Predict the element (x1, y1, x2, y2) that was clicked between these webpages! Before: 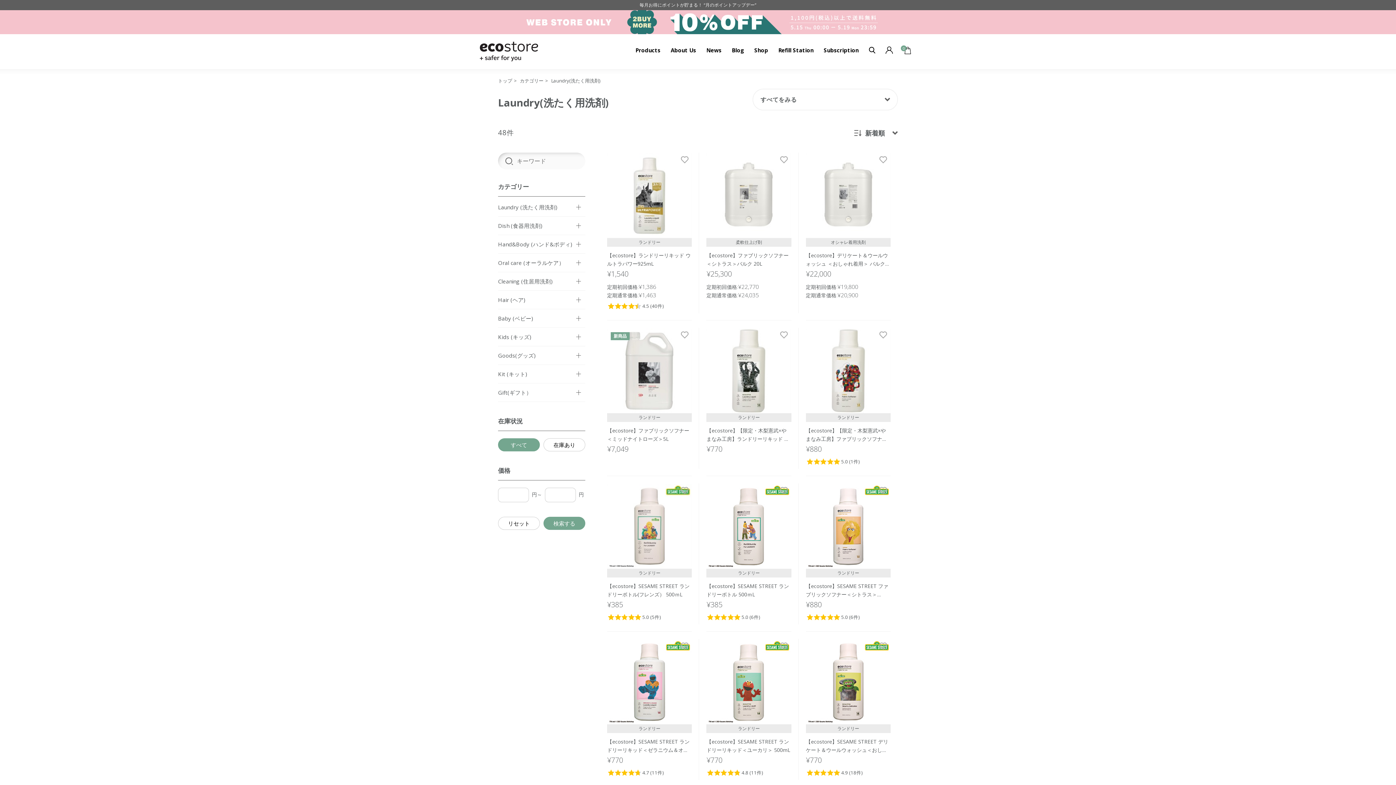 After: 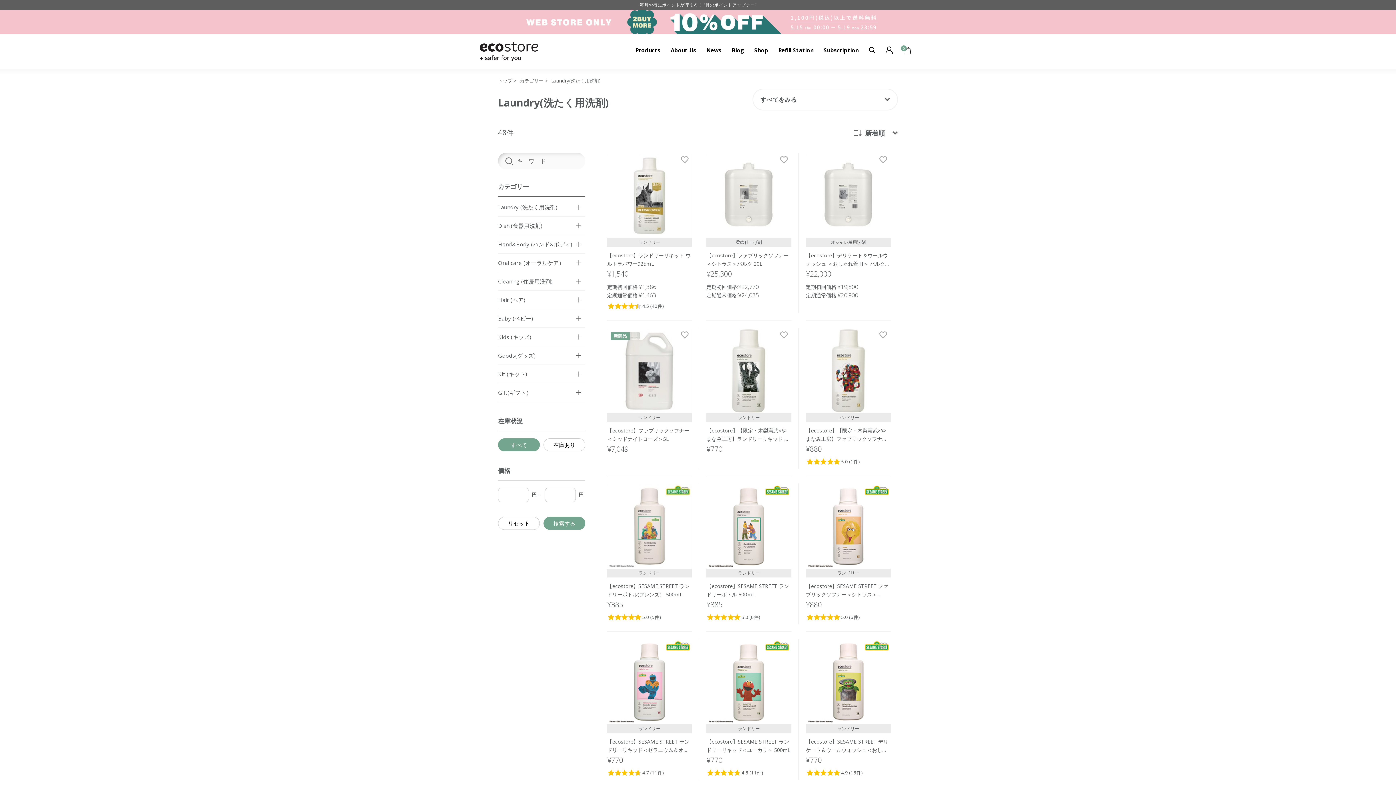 Action: bbox: (0, 10, 1396, 34)